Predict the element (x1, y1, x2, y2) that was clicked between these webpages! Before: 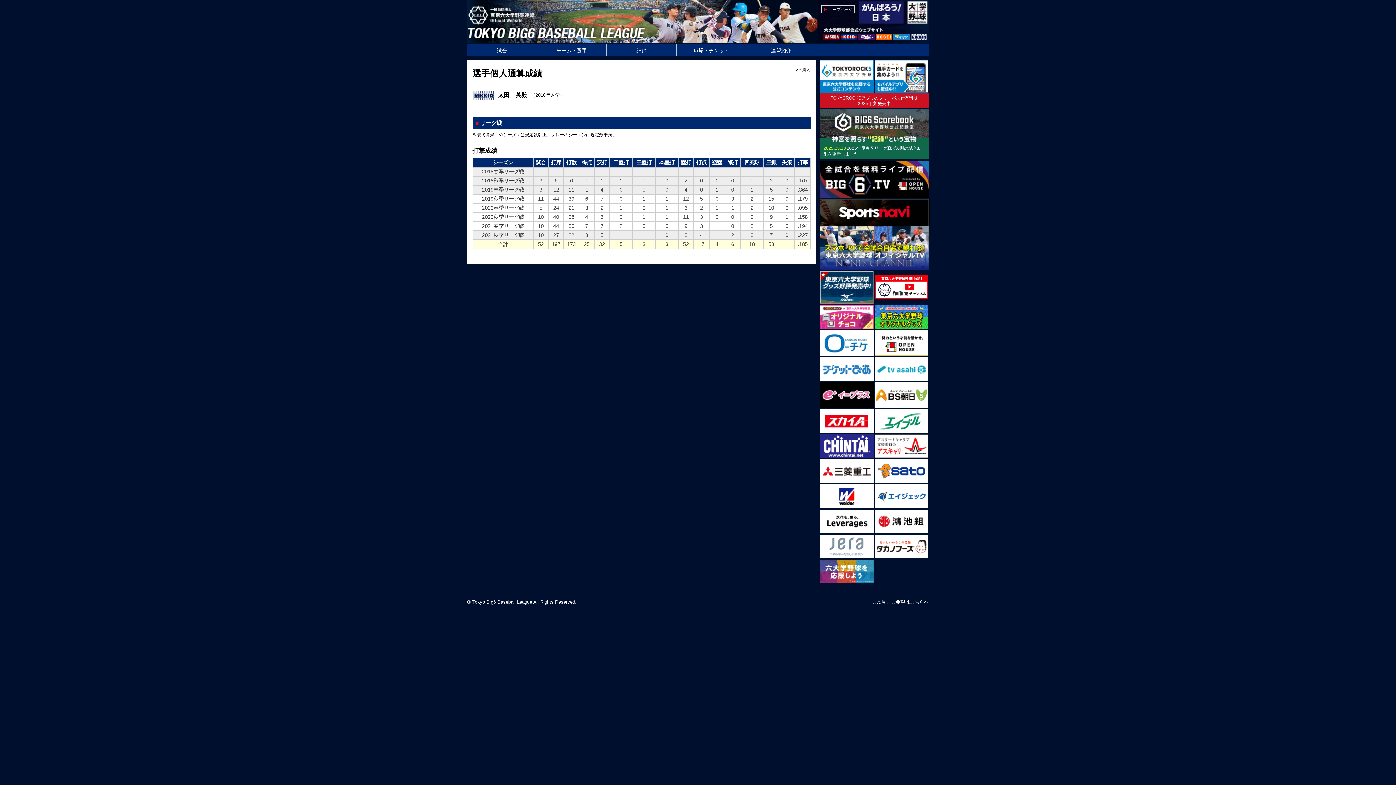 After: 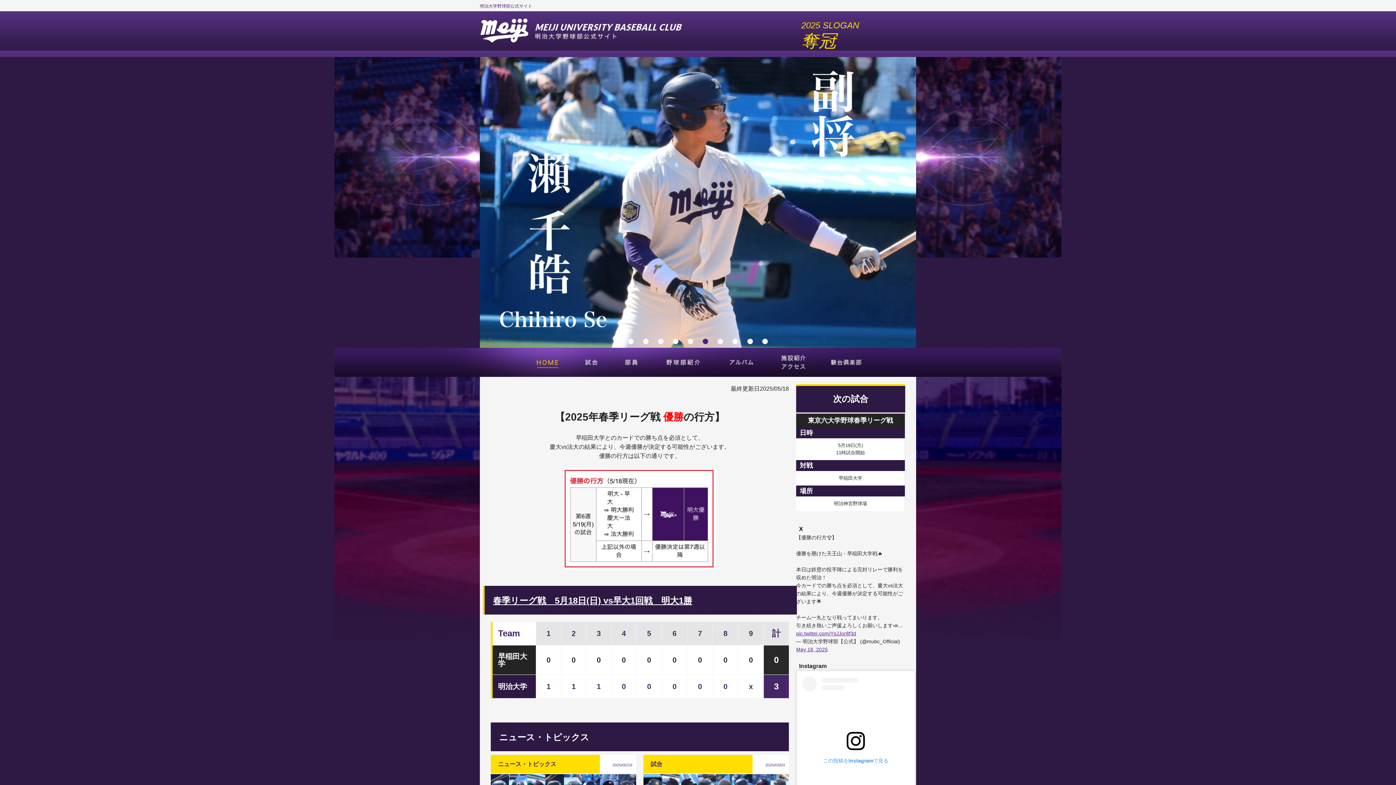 Action: bbox: (858, 34, 874, 38)